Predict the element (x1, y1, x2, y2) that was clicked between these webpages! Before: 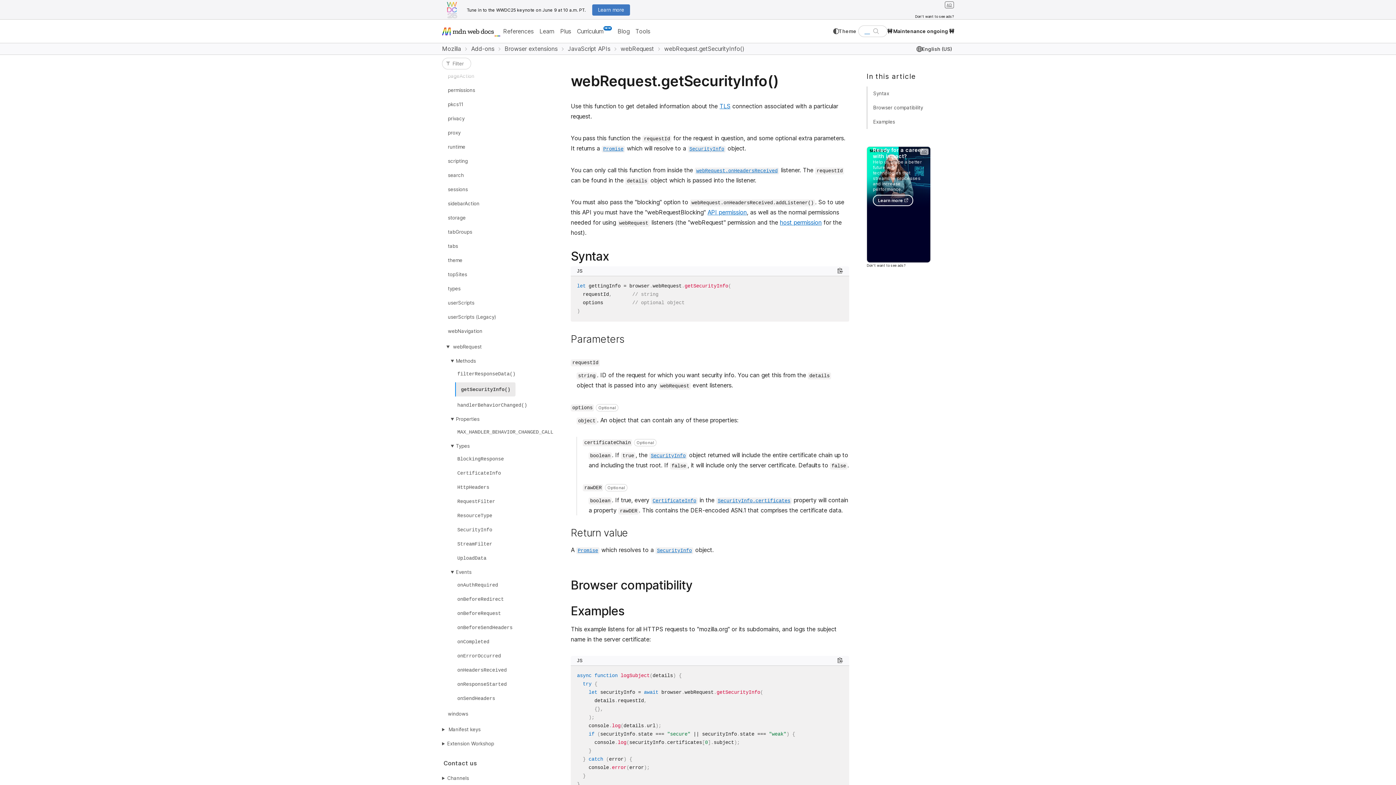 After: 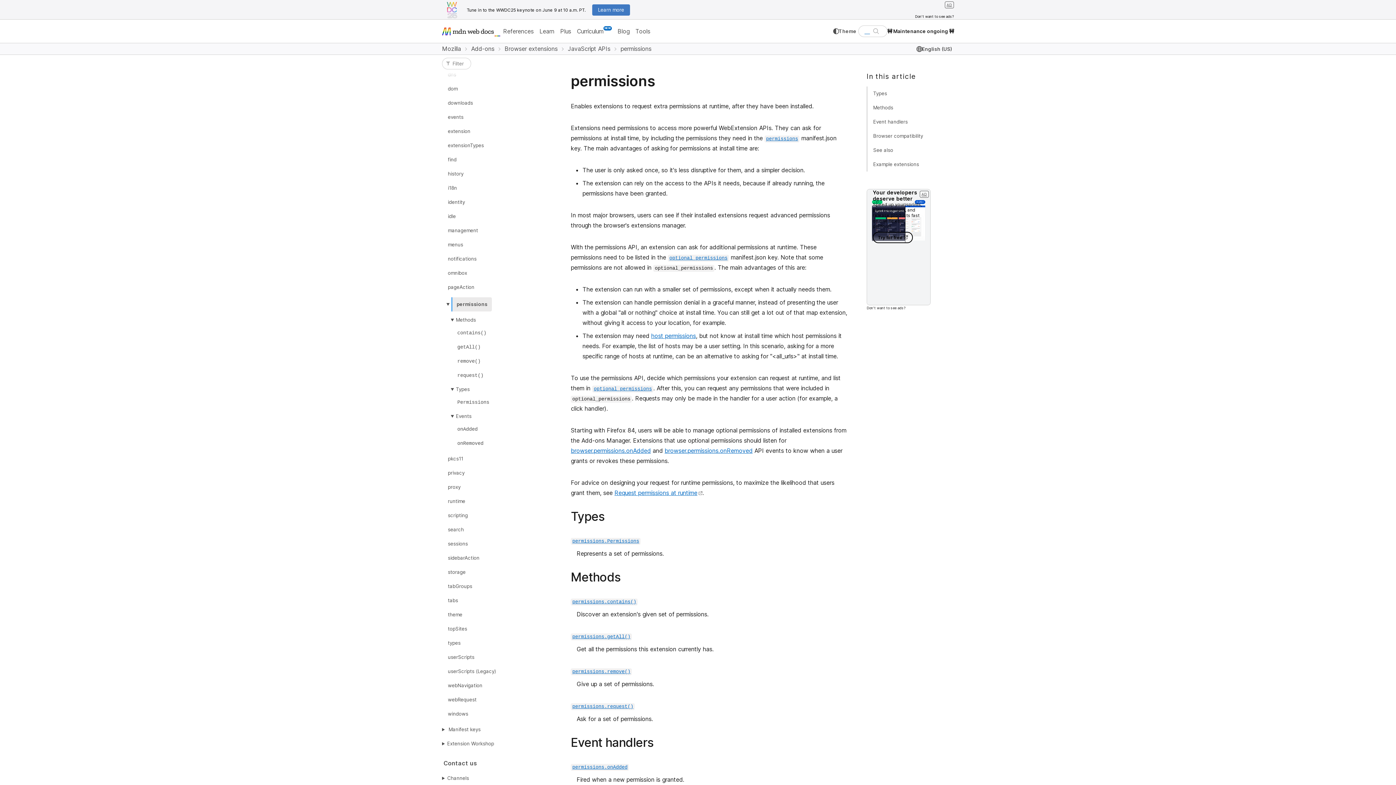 Action: bbox: (446, 84, 476, 96) label: permissions